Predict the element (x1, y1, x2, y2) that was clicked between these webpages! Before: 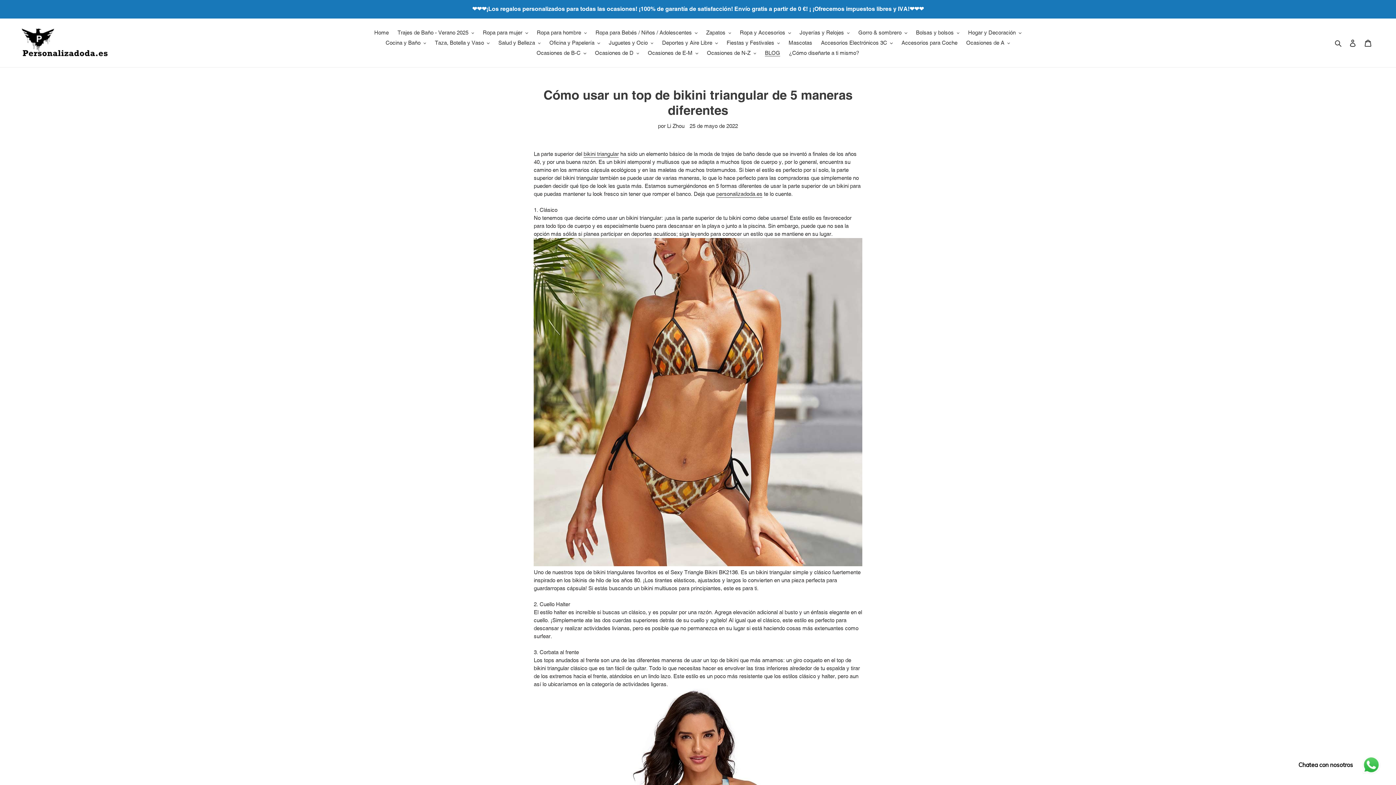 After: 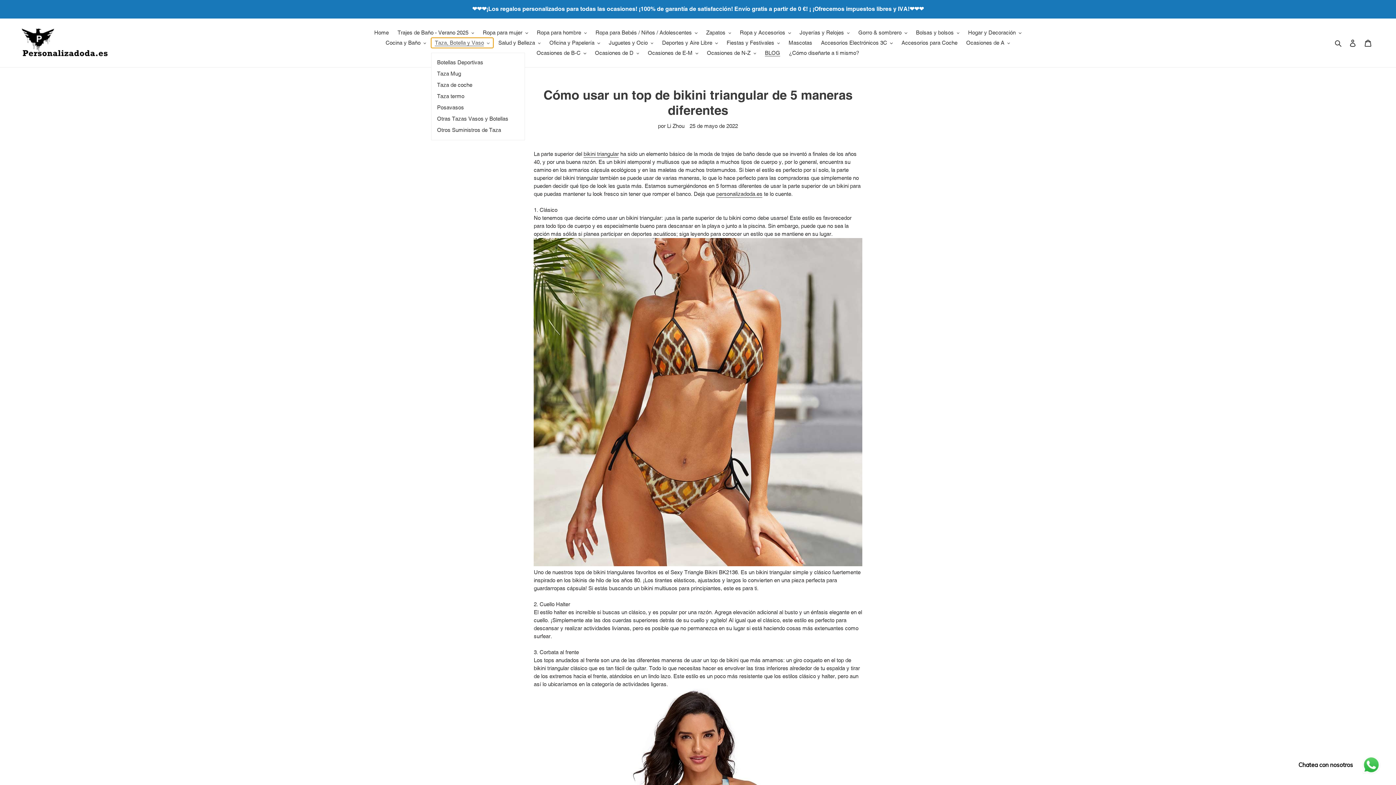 Action: bbox: (431, 37, 493, 48) label: Taza, Botella y Vaso